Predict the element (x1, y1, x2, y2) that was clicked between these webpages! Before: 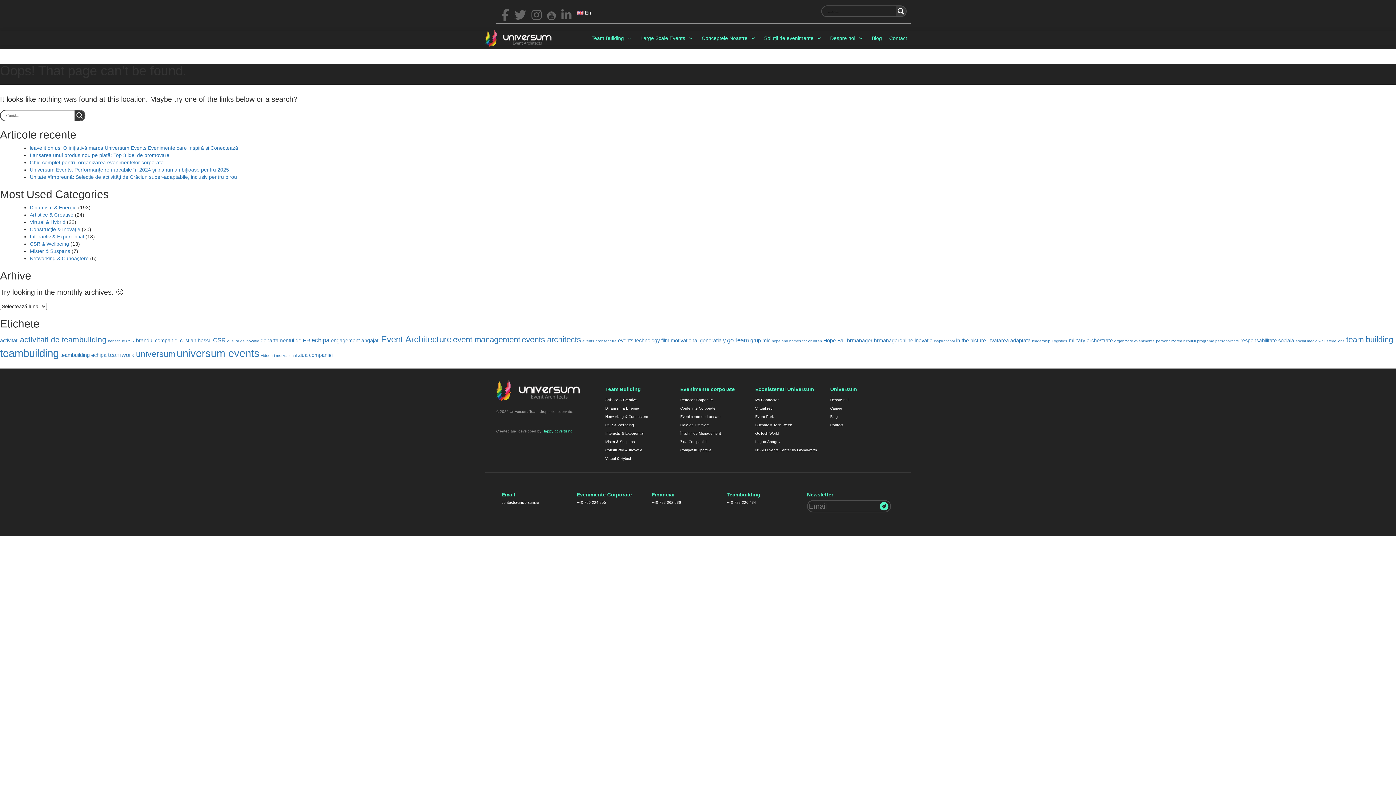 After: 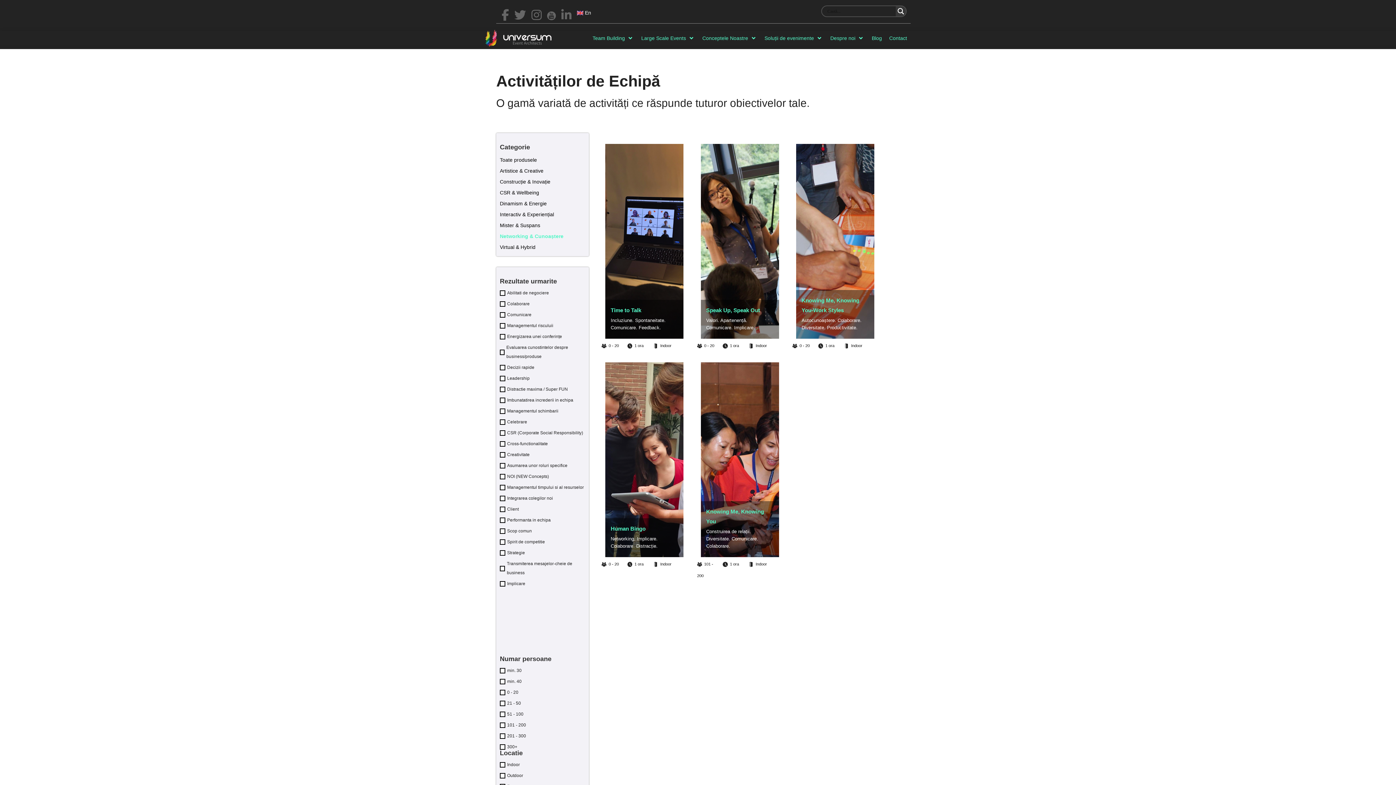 Action: bbox: (605, 414, 648, 418) label: Networking & Cunoaștere